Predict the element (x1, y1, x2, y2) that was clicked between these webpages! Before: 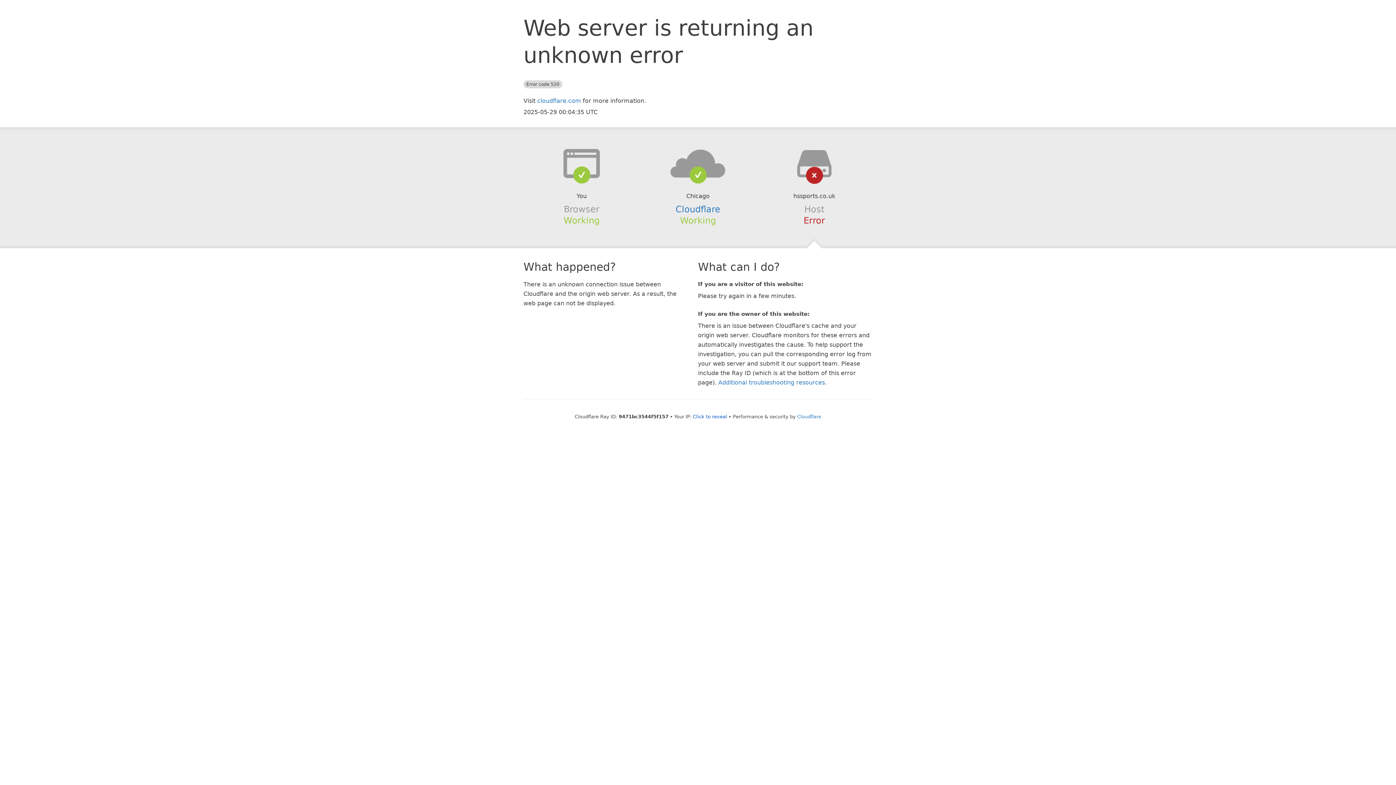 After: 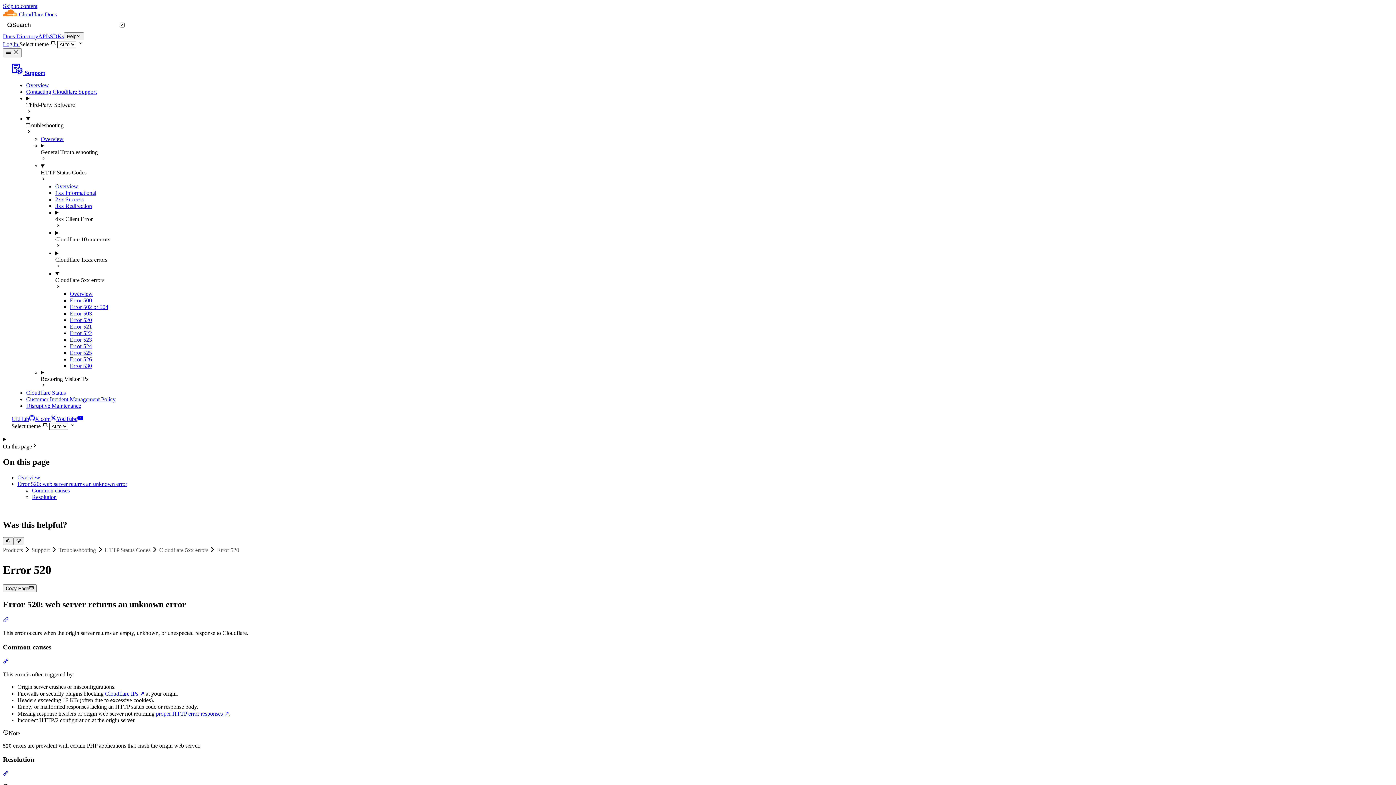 Action: bbox: (718, 379, 825, 386) label: Additional troubleshooting resources